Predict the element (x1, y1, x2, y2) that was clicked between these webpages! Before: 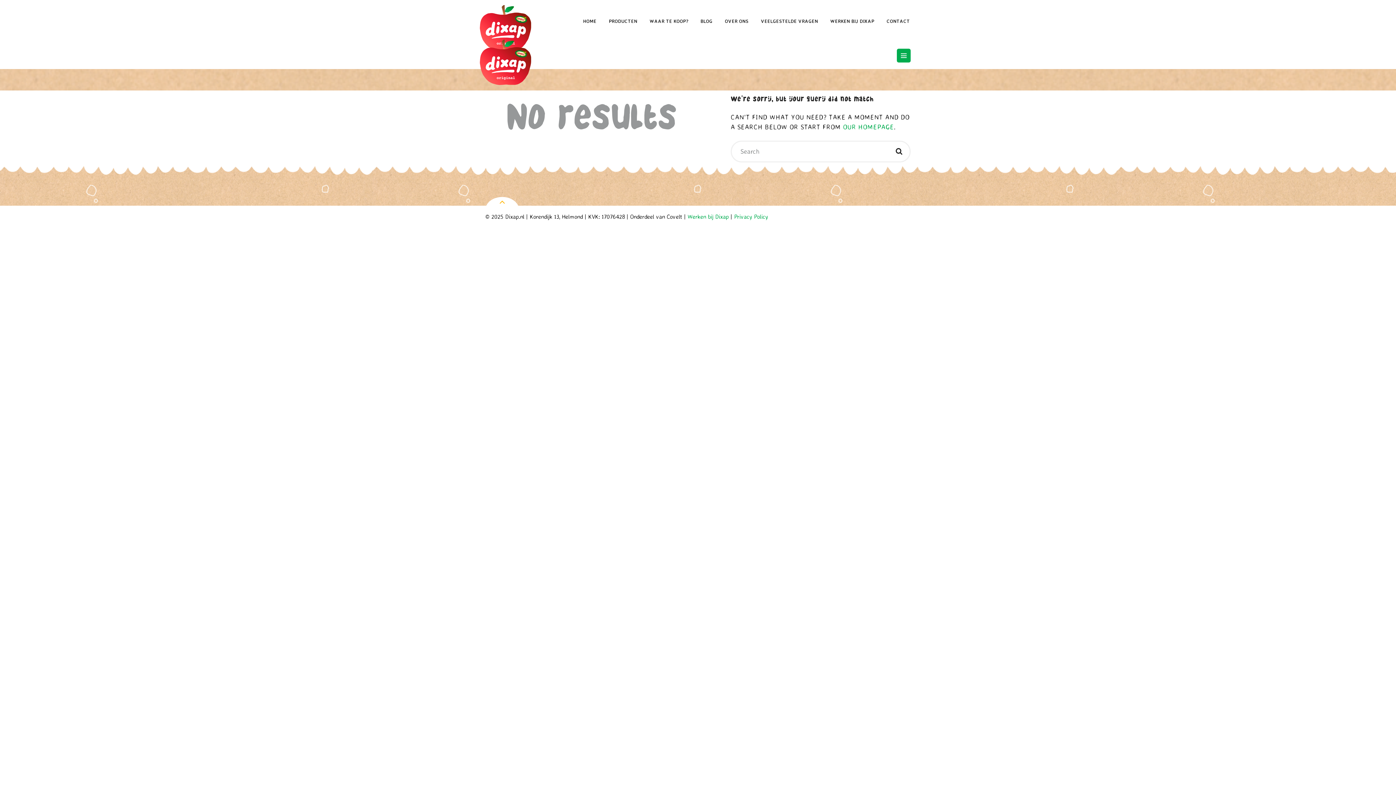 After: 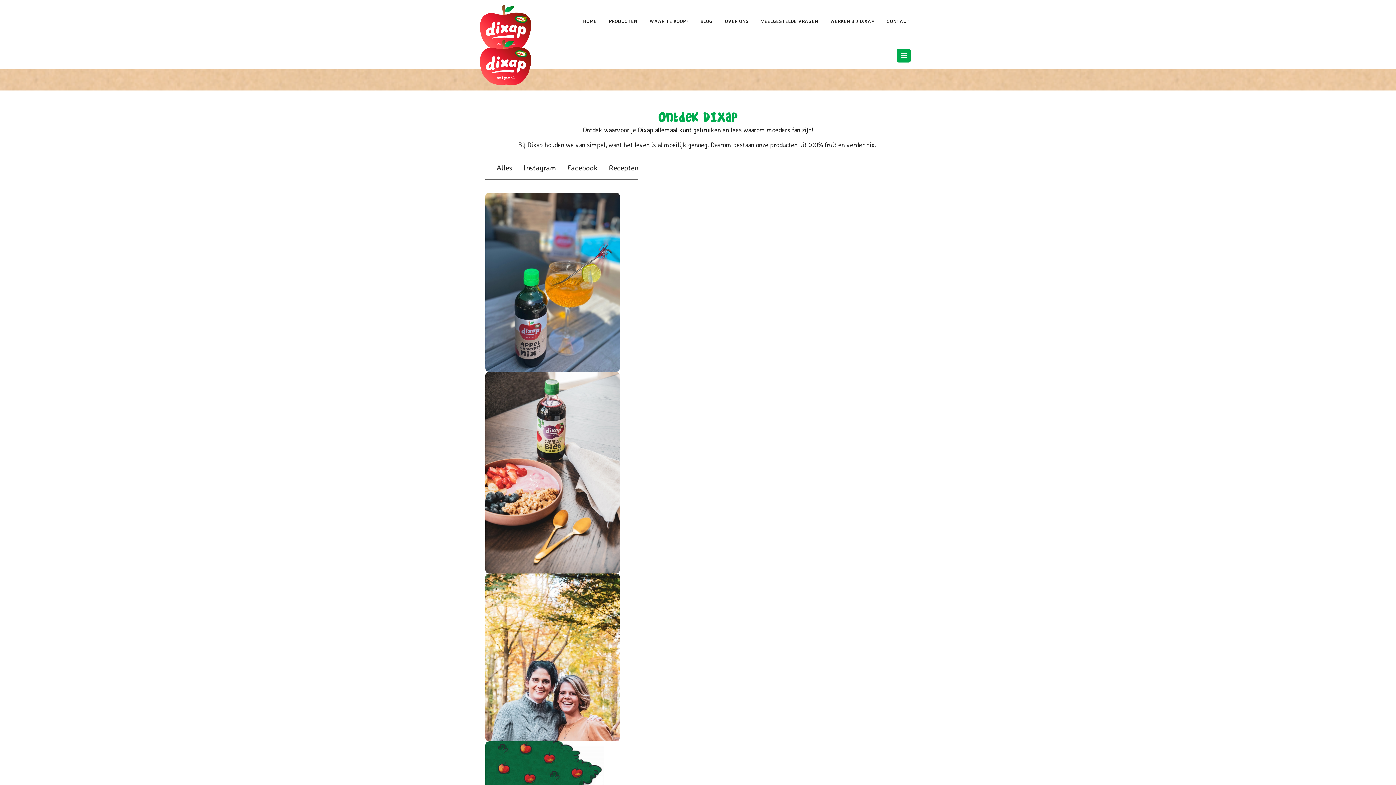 Action: bbox: (695, 14, 718, 28) label: BLOG